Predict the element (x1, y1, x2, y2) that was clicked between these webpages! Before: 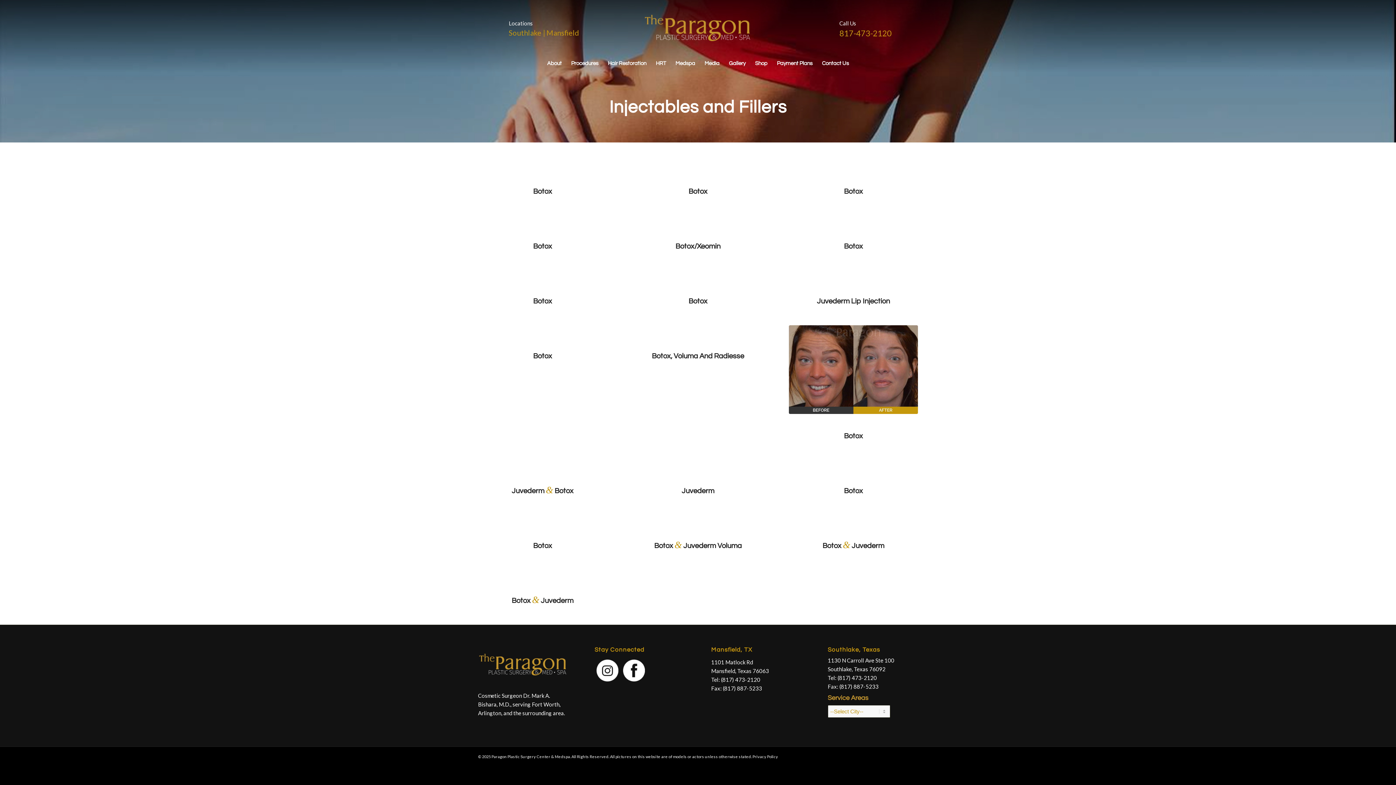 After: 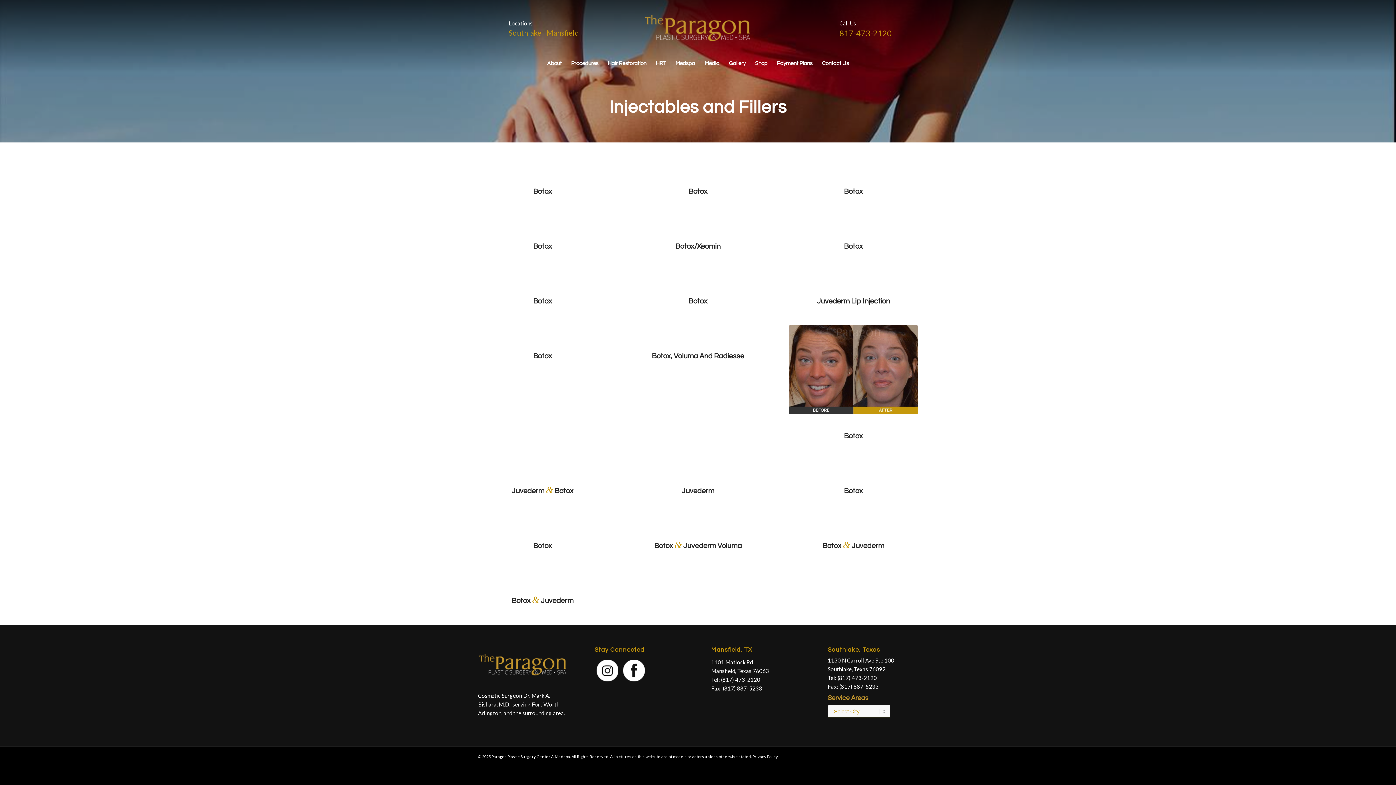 Action: bbox: (594, 678, 620, 684)